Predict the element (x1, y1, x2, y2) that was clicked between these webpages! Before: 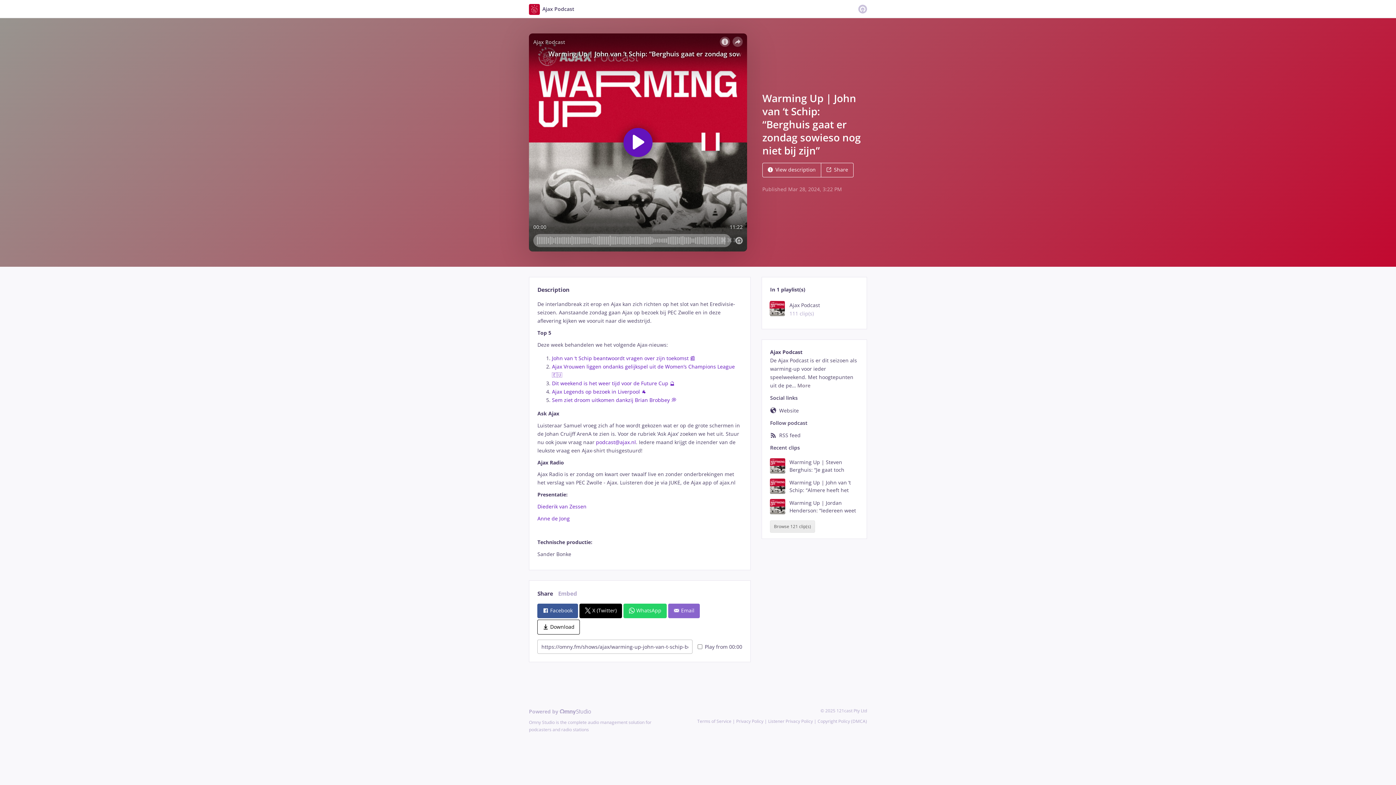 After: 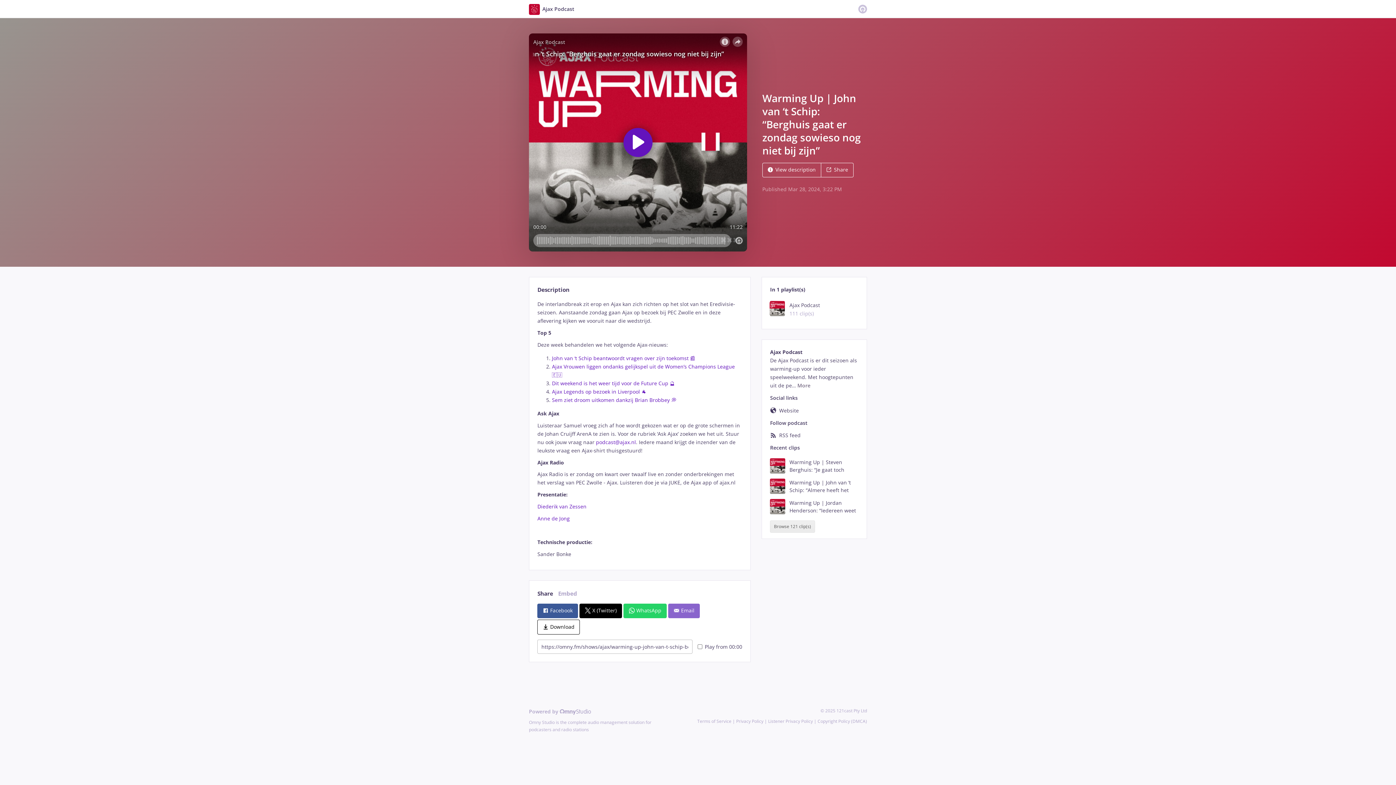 Action: bbox: (537, 589, 553, 598) label: Share